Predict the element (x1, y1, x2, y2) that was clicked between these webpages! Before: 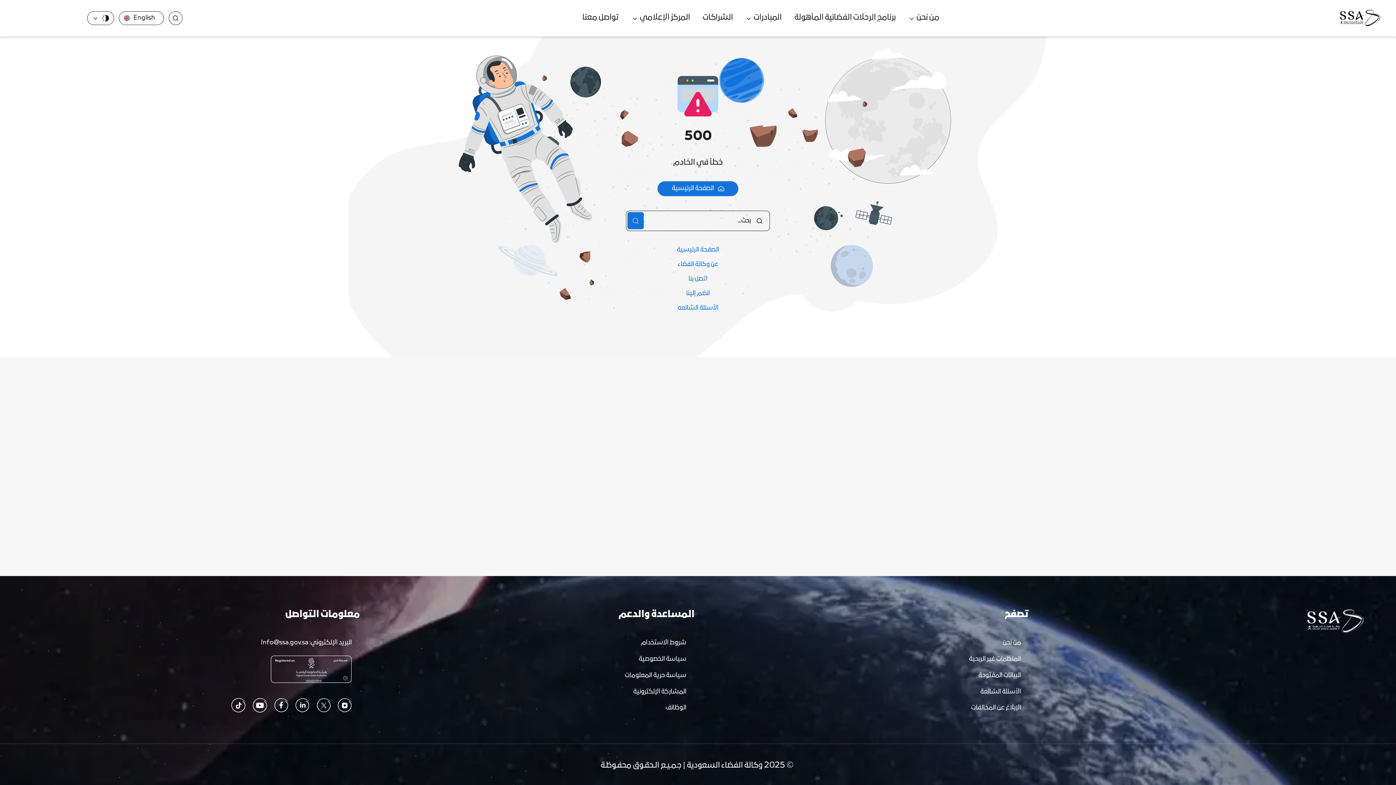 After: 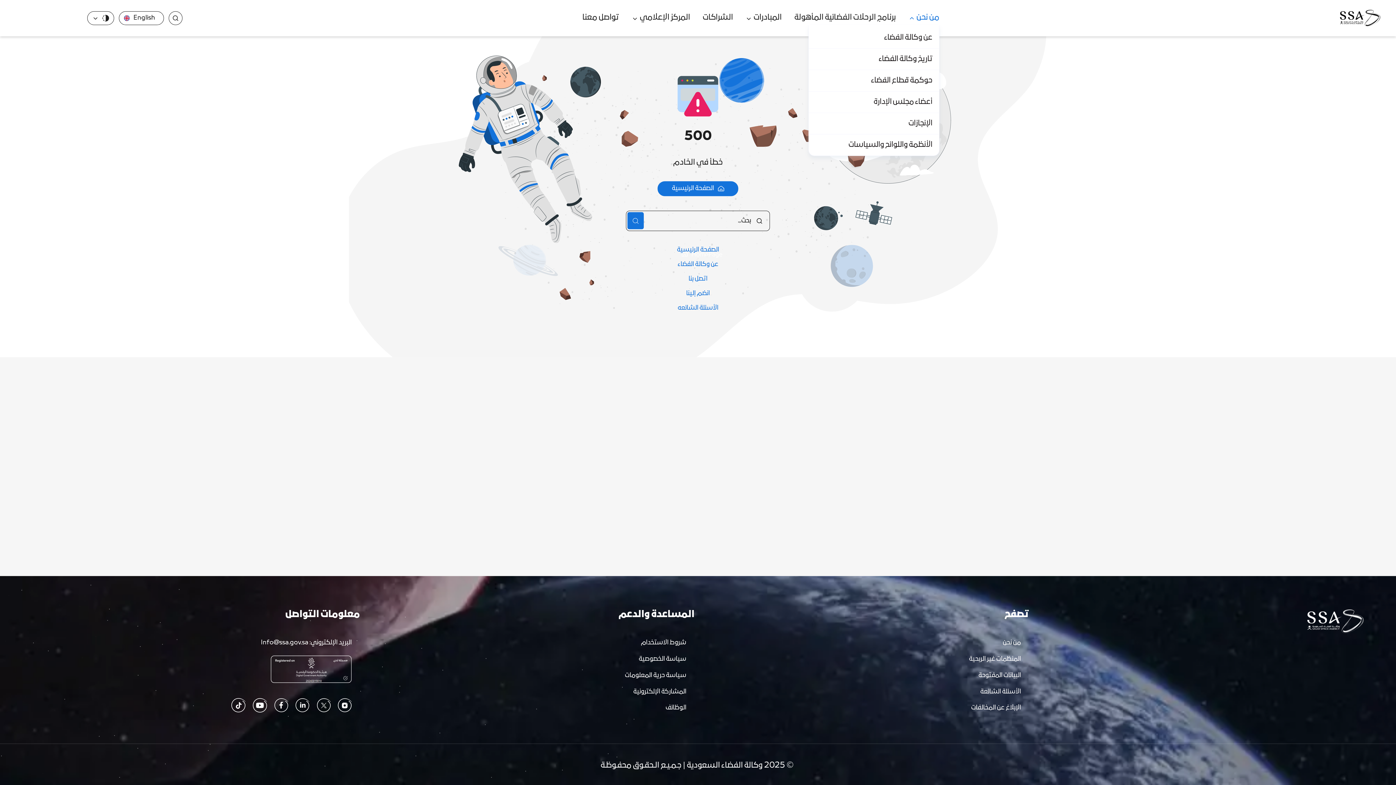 Action: label: من نحن  bbox: (895, 10, 939, 25)